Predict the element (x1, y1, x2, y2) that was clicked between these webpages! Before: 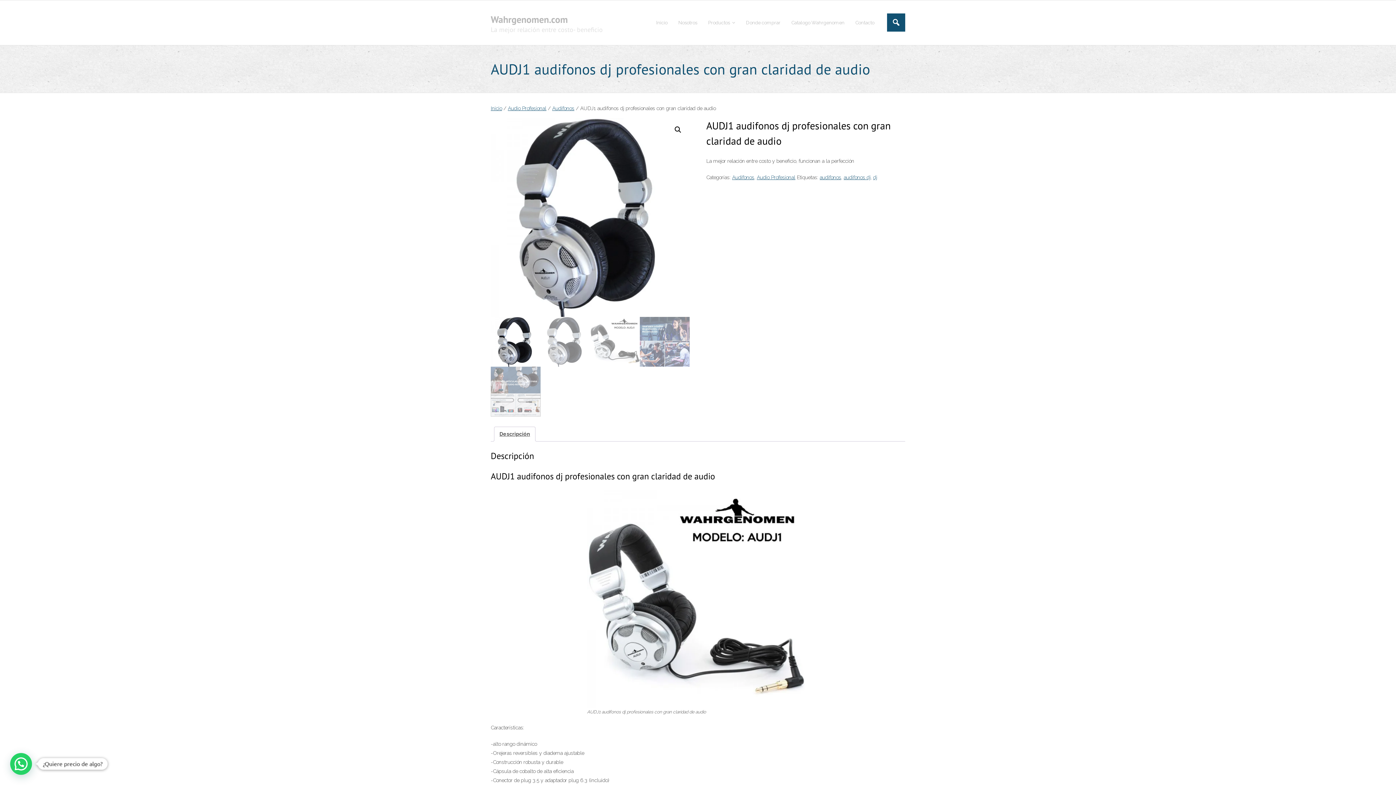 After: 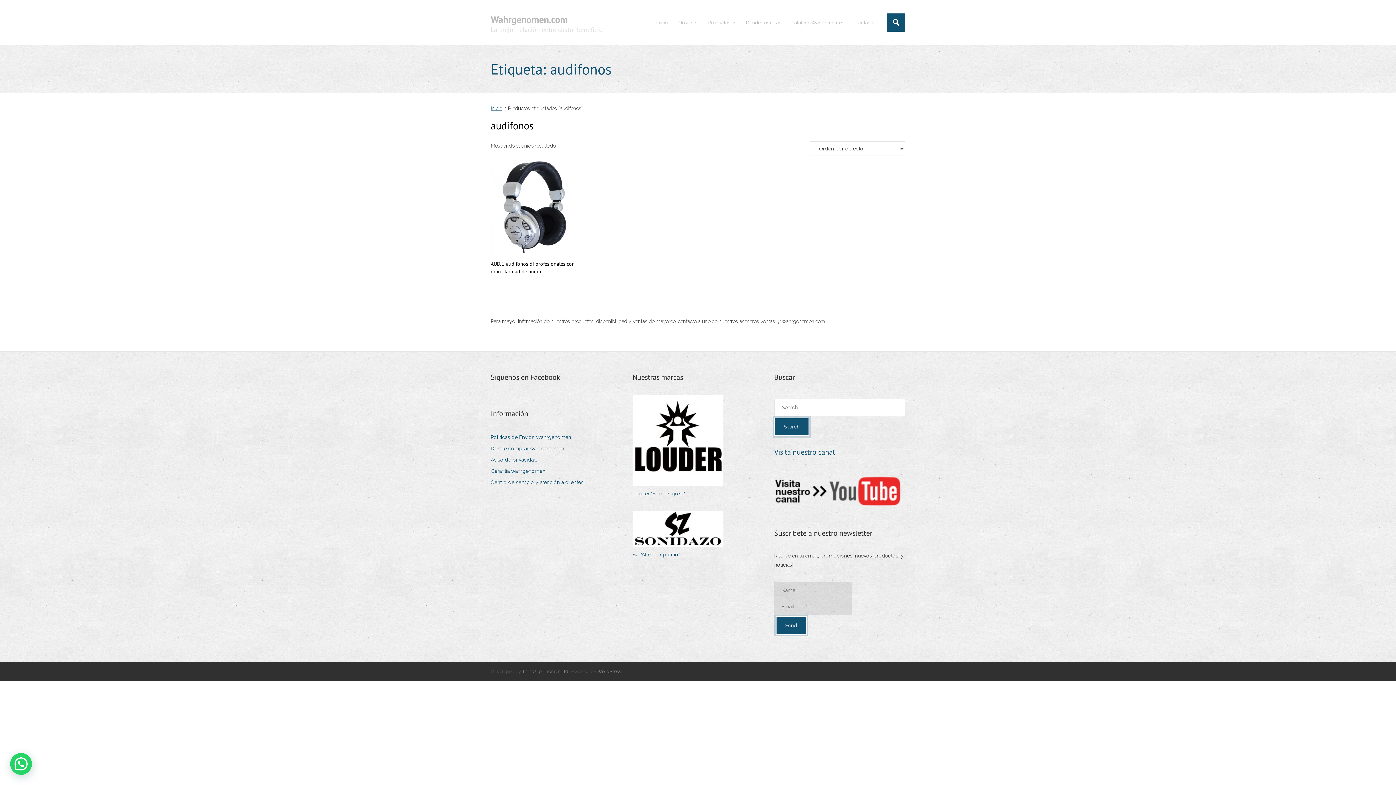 Action: label: audifonos bbox: (819, 174, 841, 180)